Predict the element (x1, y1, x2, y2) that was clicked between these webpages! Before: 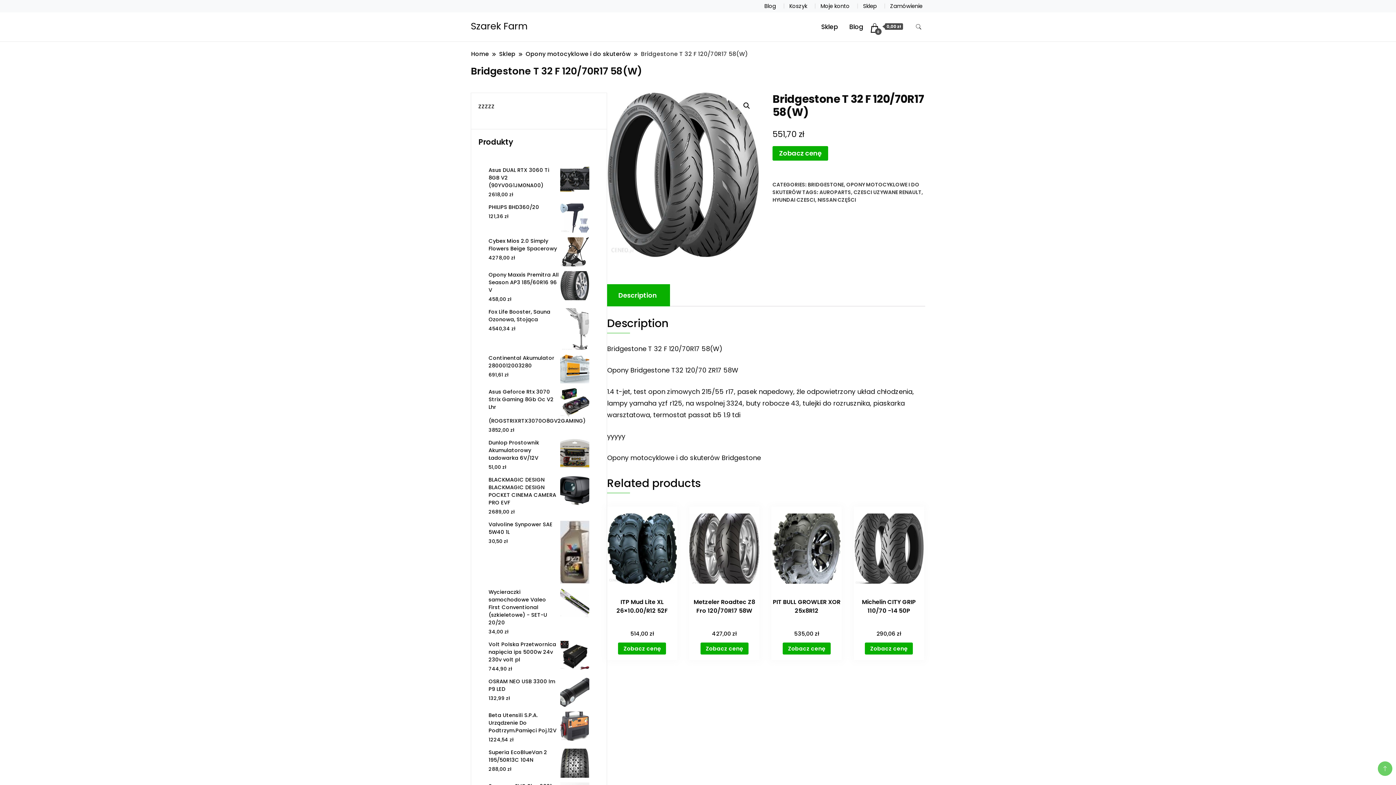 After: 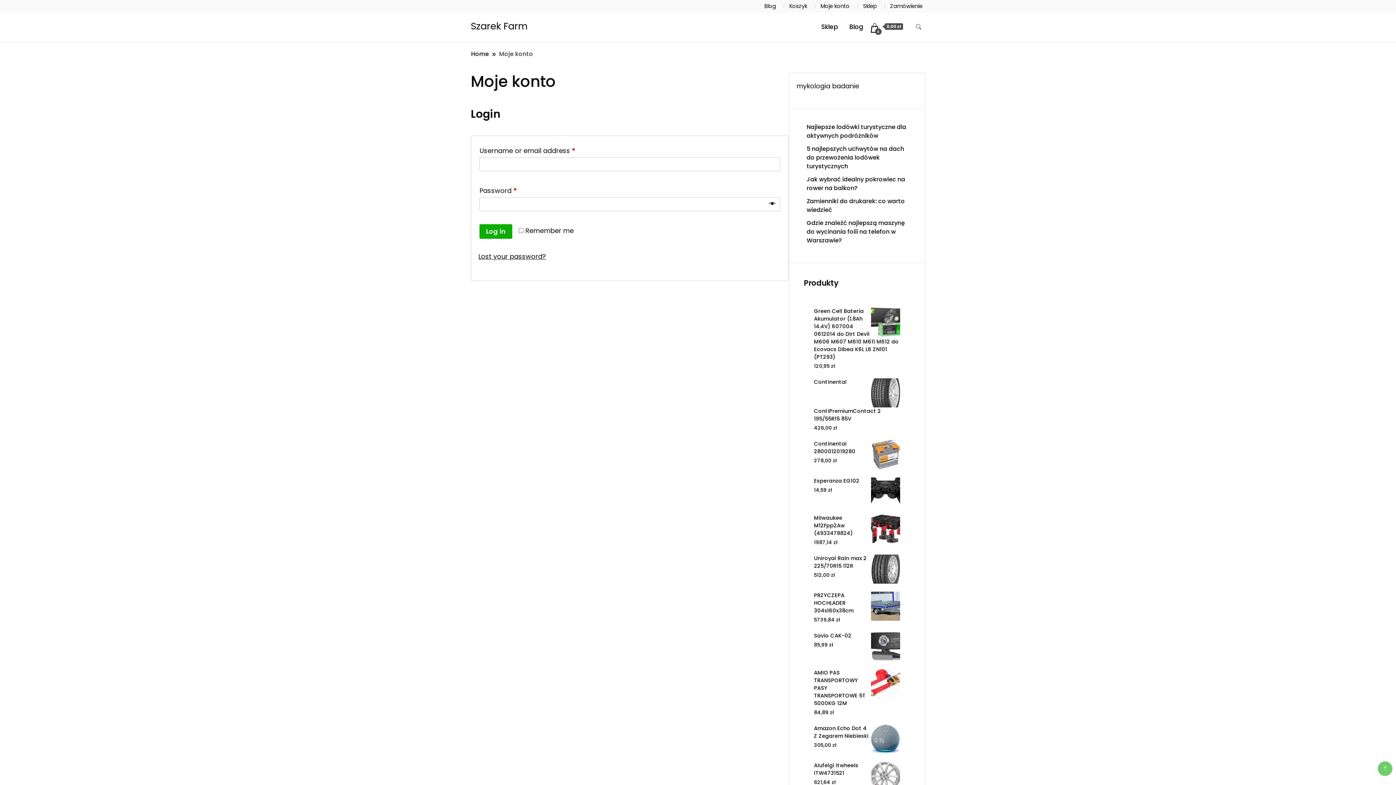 Action: bbox: (820, 2, 849, 9) label: Moje konto